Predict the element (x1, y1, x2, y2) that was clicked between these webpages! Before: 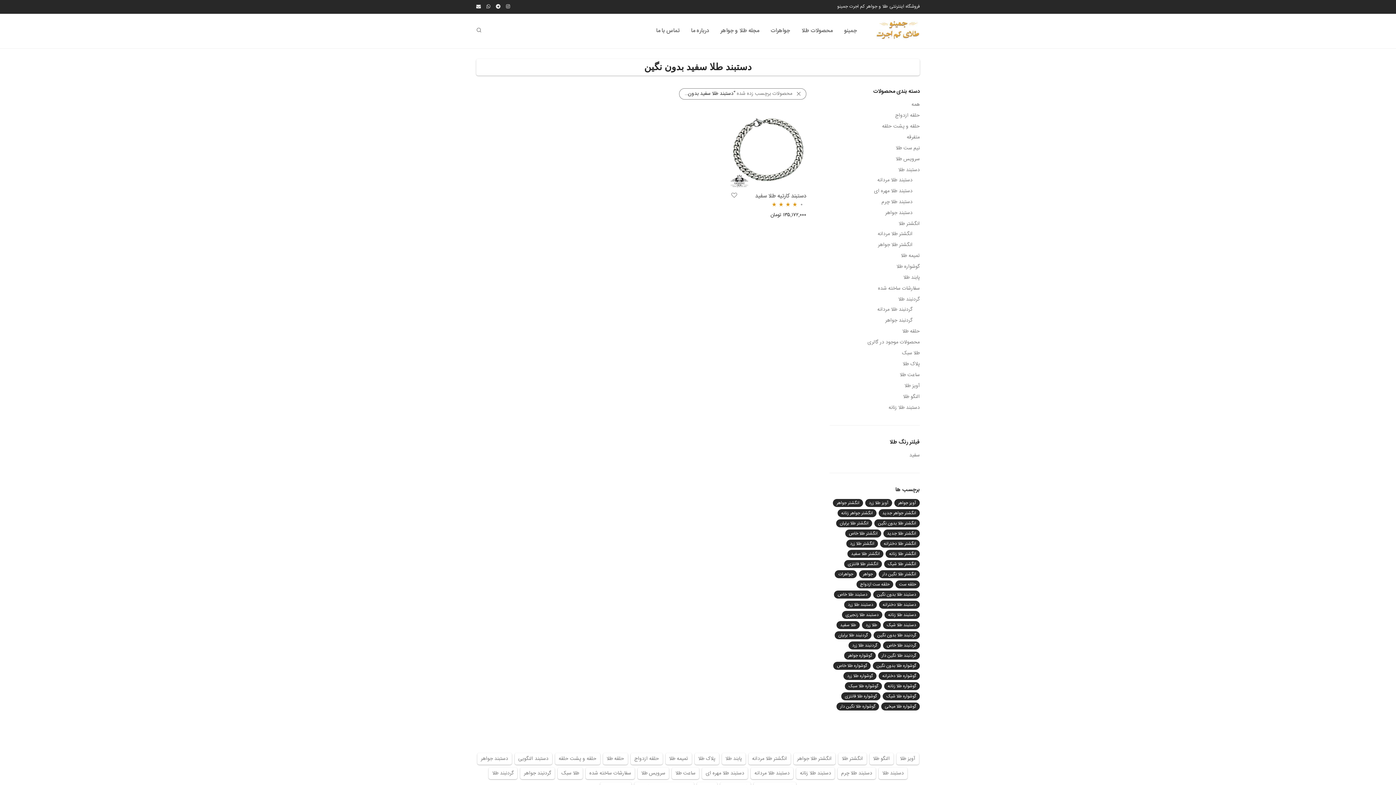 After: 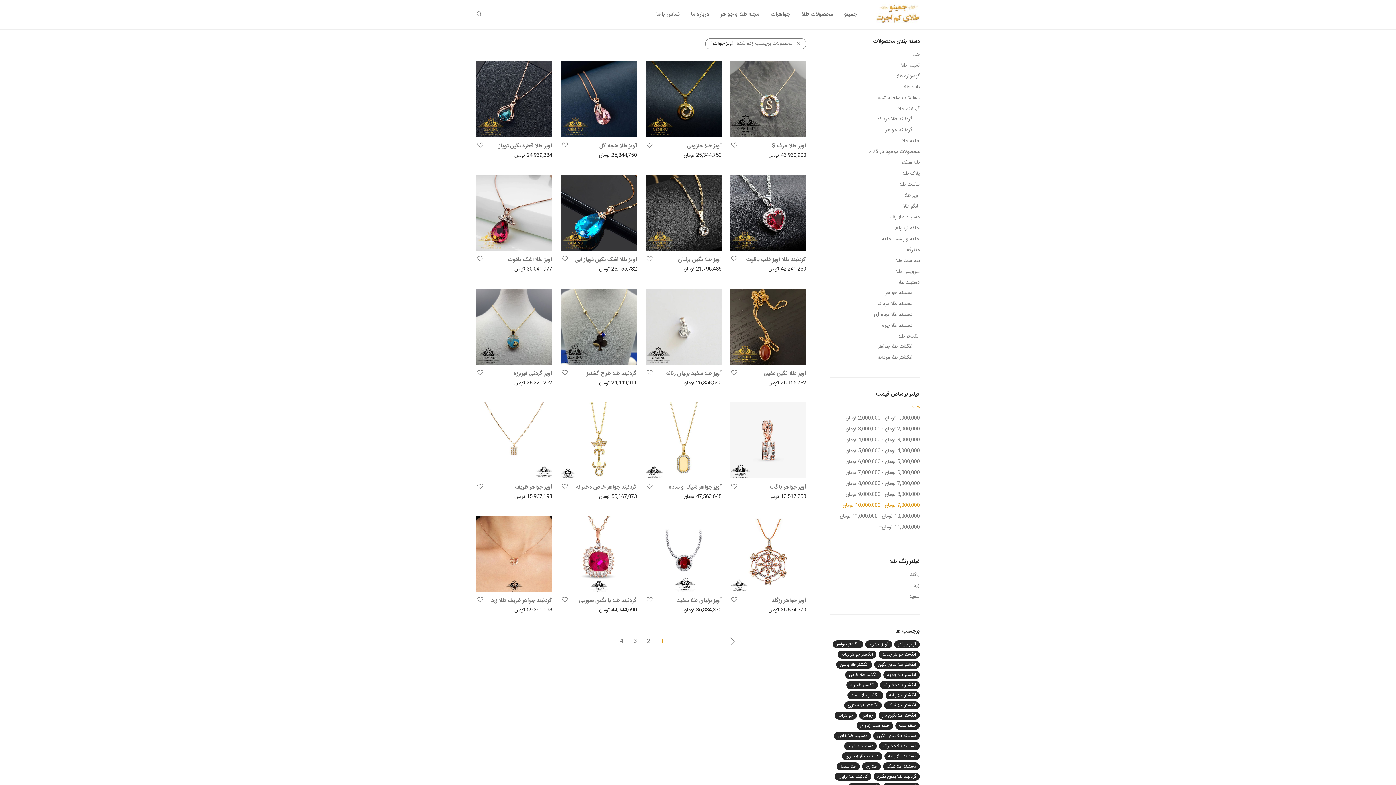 Action: label: آویز جواهر (71 محصول) bbox: (894, 499, 920, 507)